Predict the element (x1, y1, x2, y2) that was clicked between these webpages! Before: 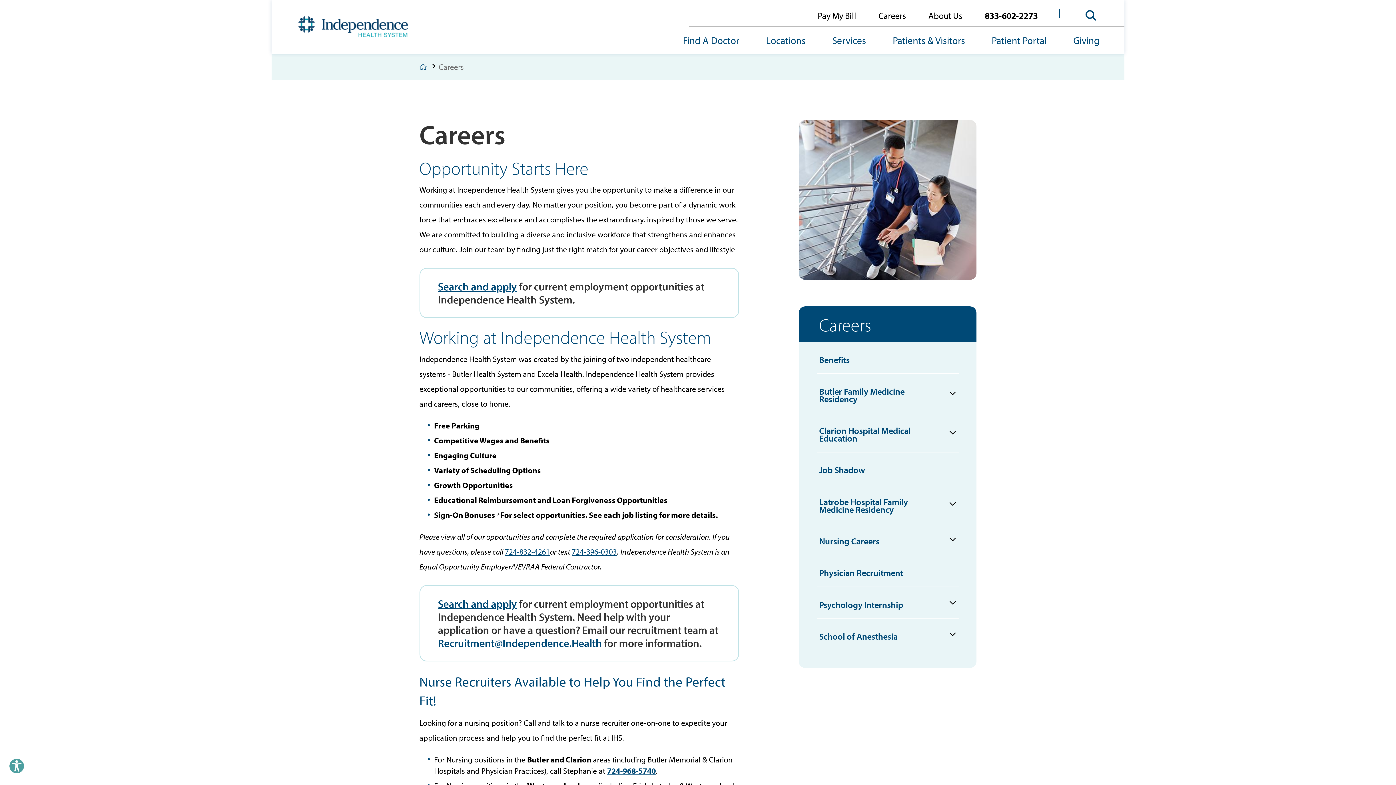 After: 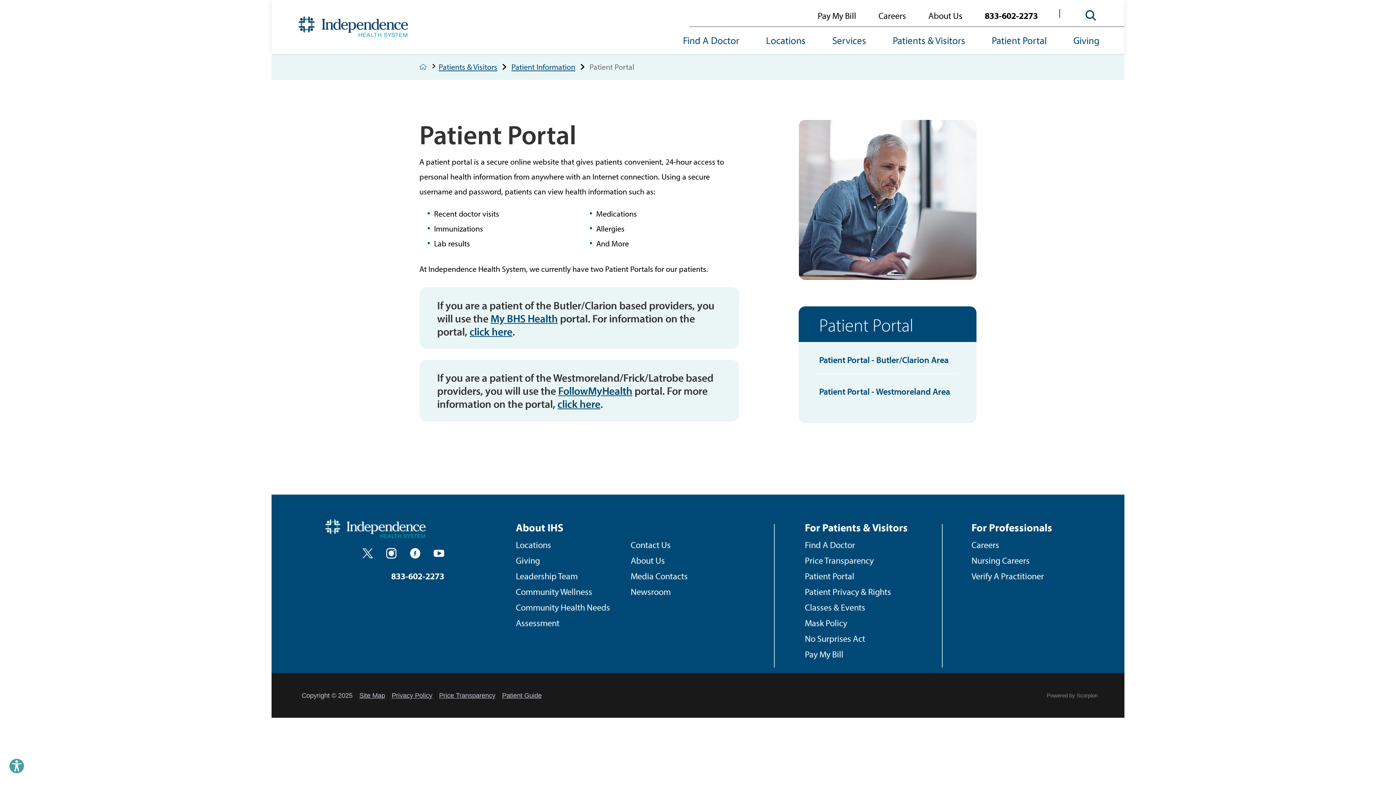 Action: label: Patient Portal bbox: (978, 28, 1060, 53)